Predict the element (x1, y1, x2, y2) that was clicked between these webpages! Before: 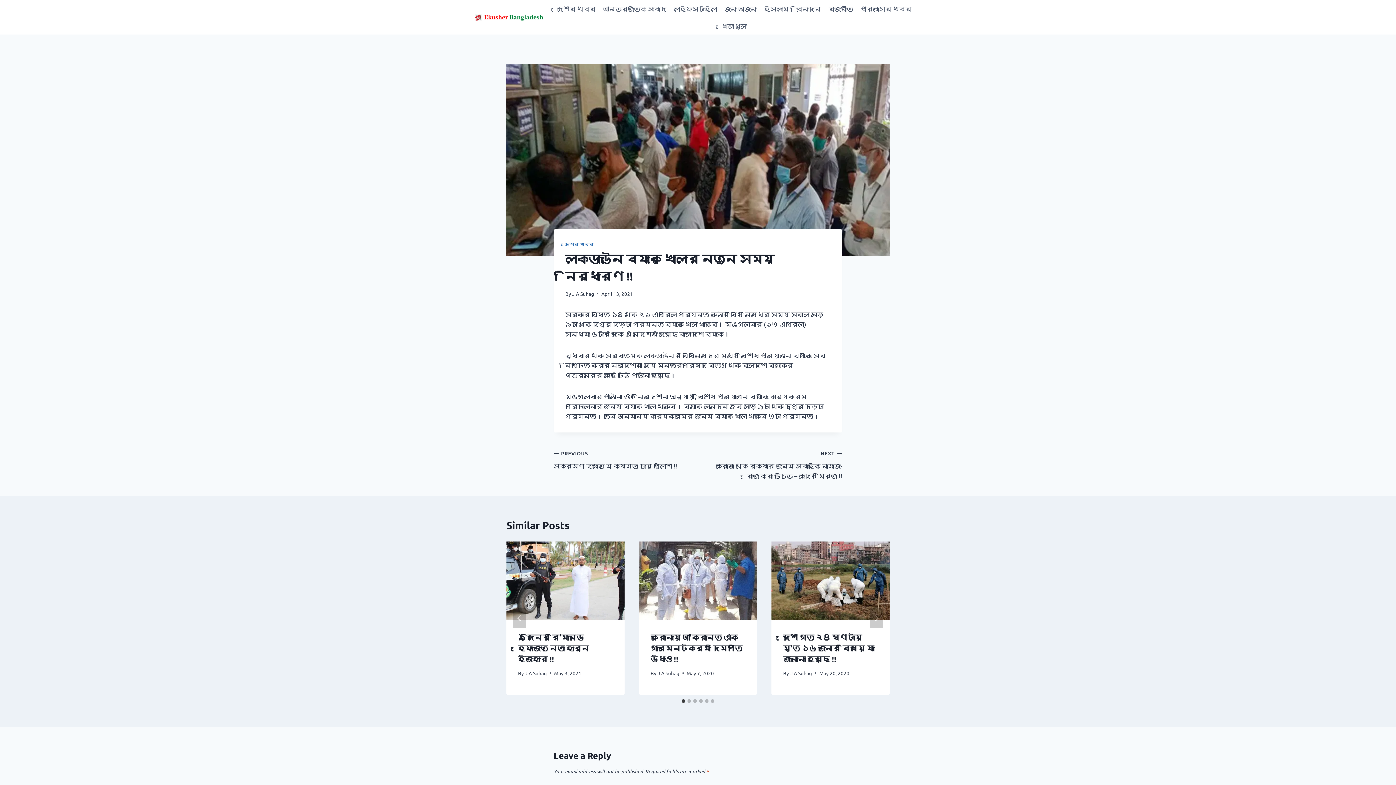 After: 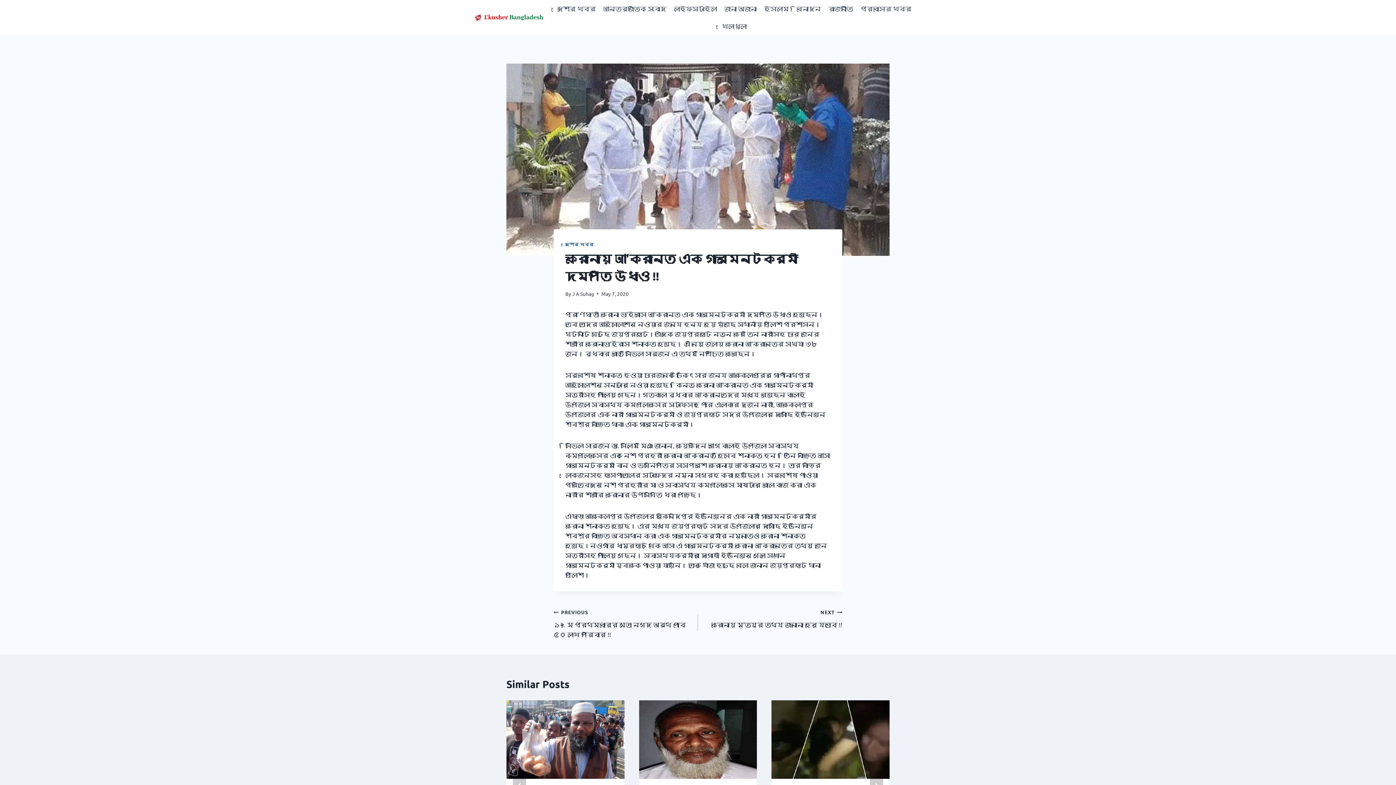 Action: bbox: (650, 632, 742, 663) label: করোনায় আ’ক্রান্ত এক গার্মেন্টকর্মী দম্পতি উধাও !!